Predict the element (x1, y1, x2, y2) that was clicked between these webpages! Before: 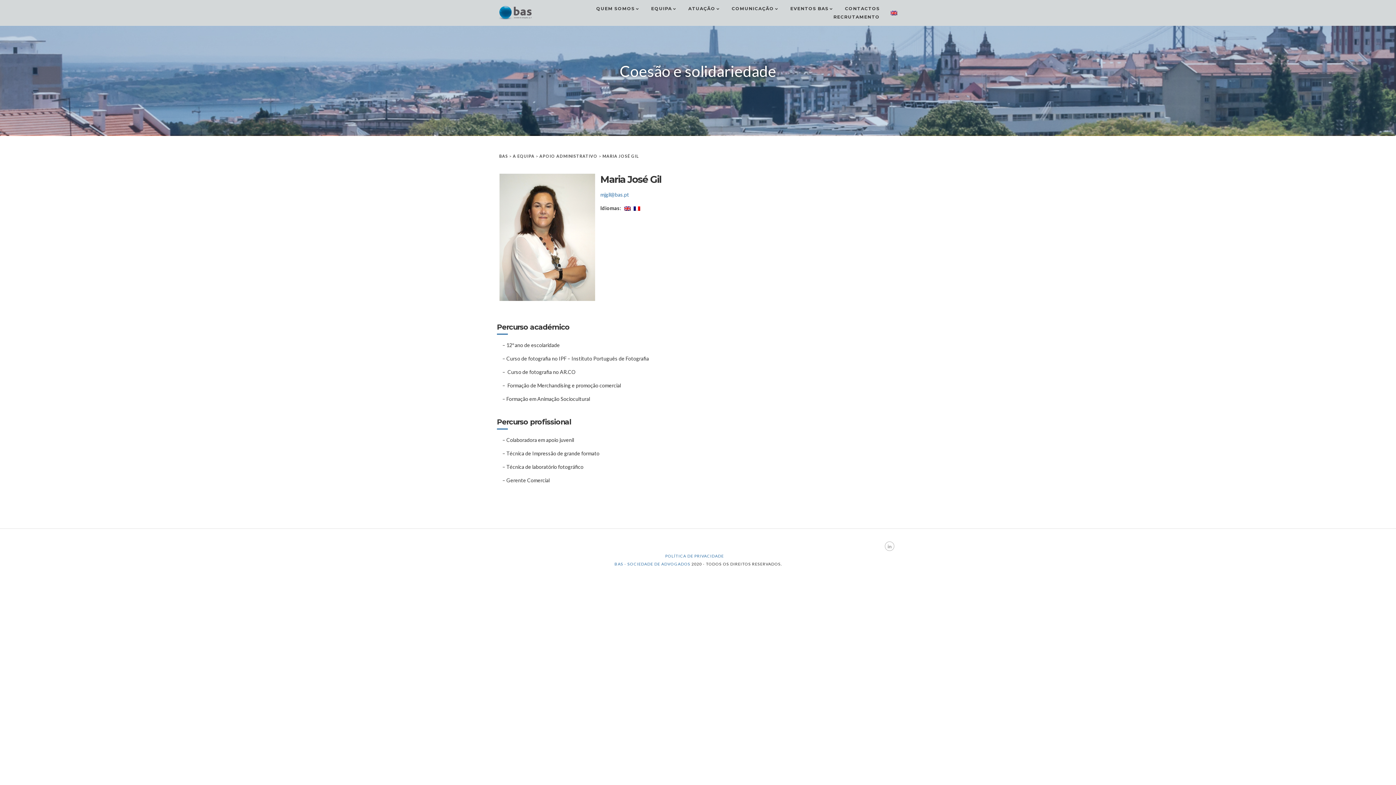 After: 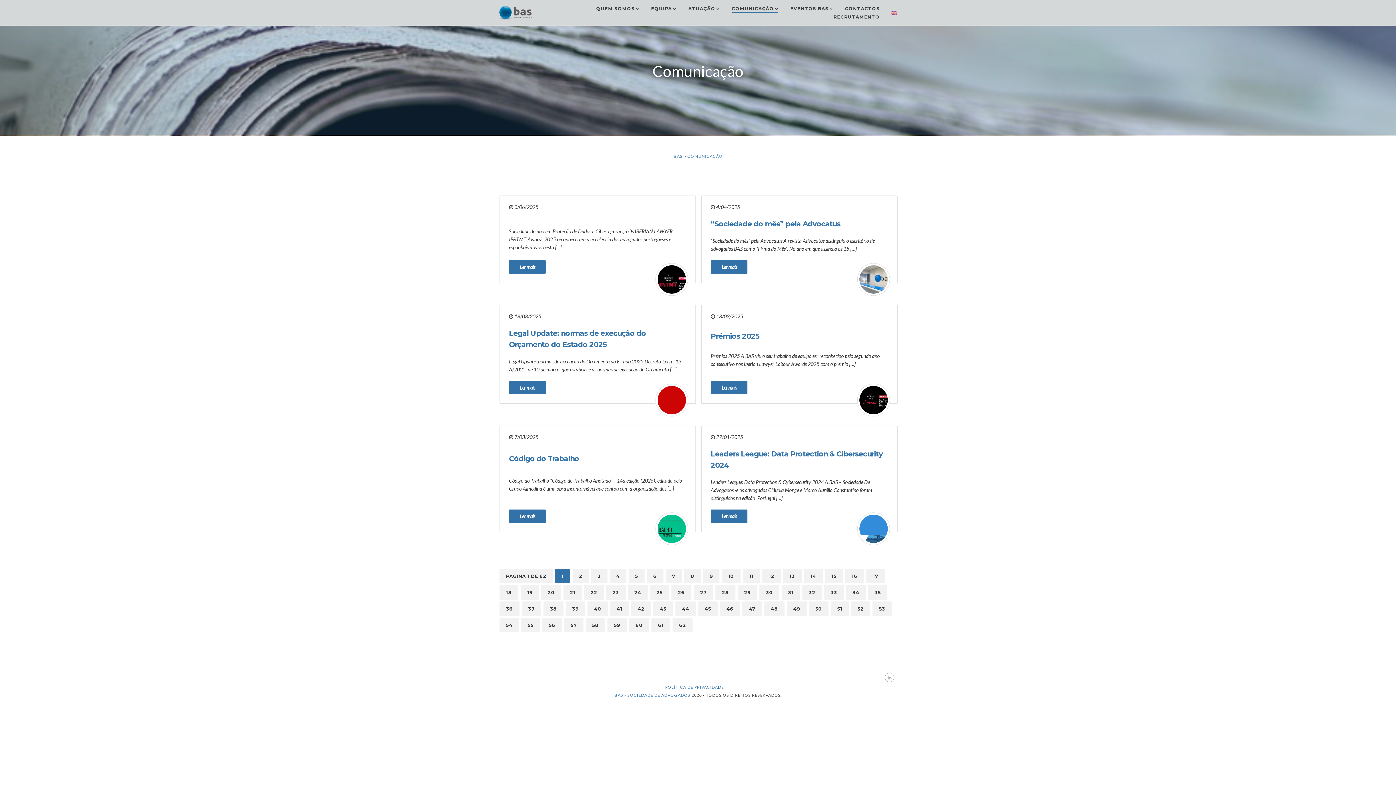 Action: label: COMUNICAÇÃO bbox: (731, 5, 778, 12)